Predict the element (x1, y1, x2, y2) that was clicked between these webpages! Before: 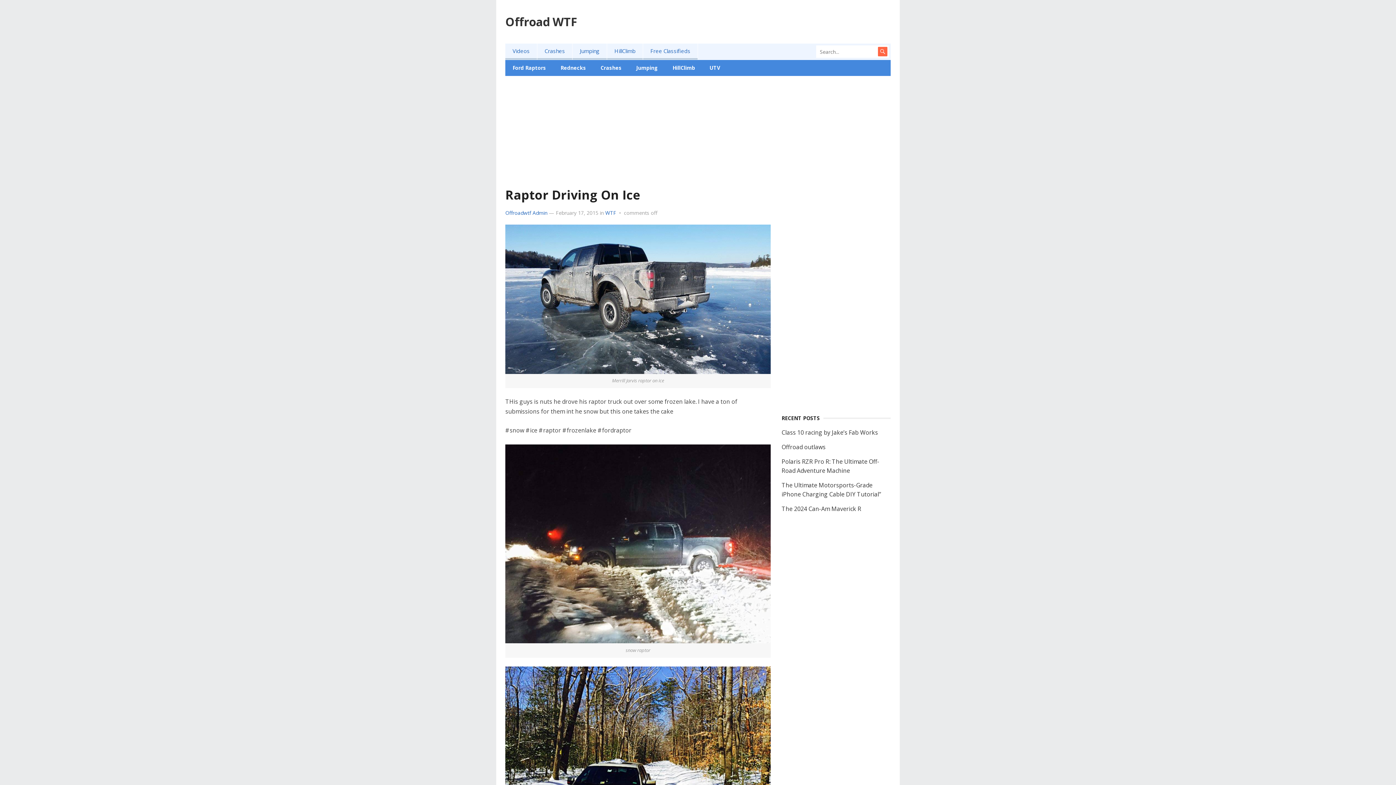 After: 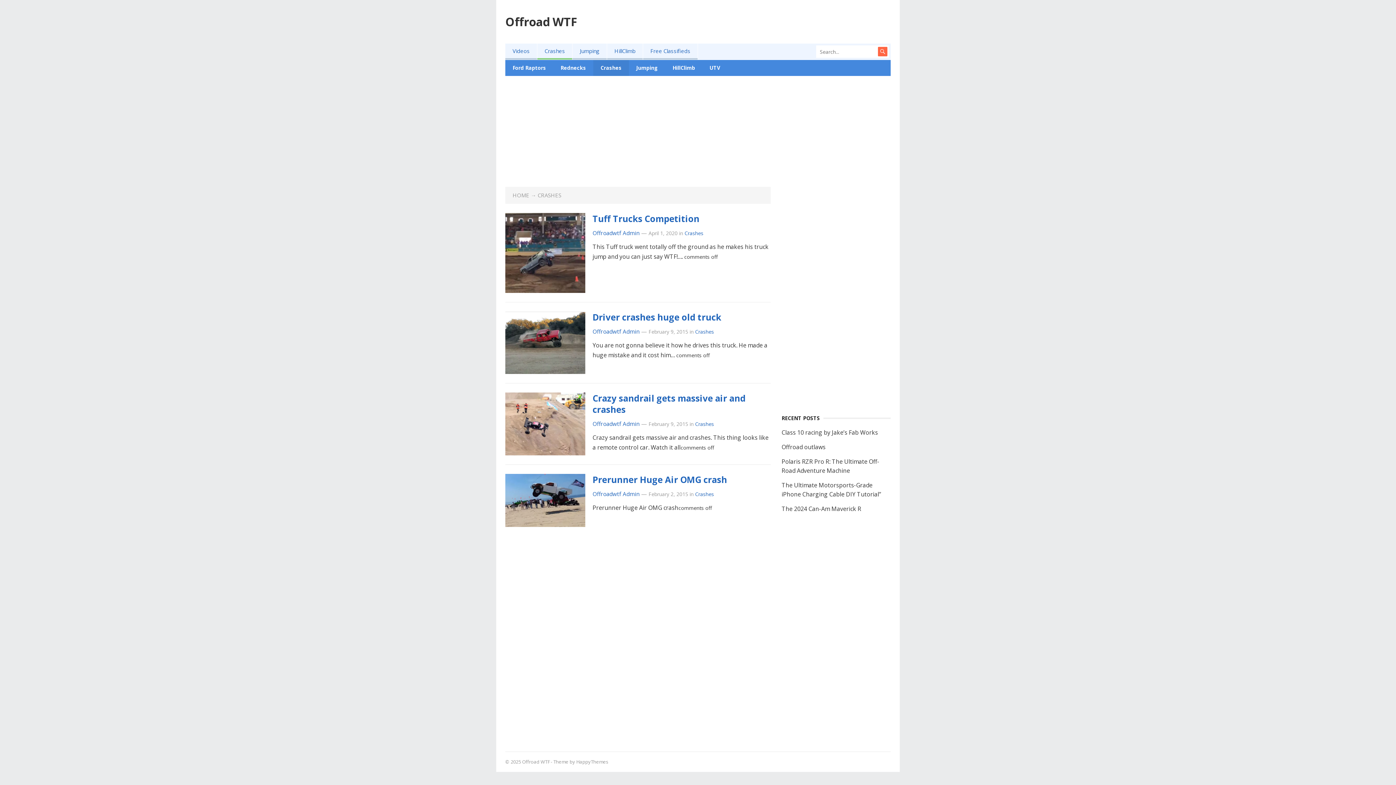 Action: label: Crashes bbox: (593, 60, 629, 76)